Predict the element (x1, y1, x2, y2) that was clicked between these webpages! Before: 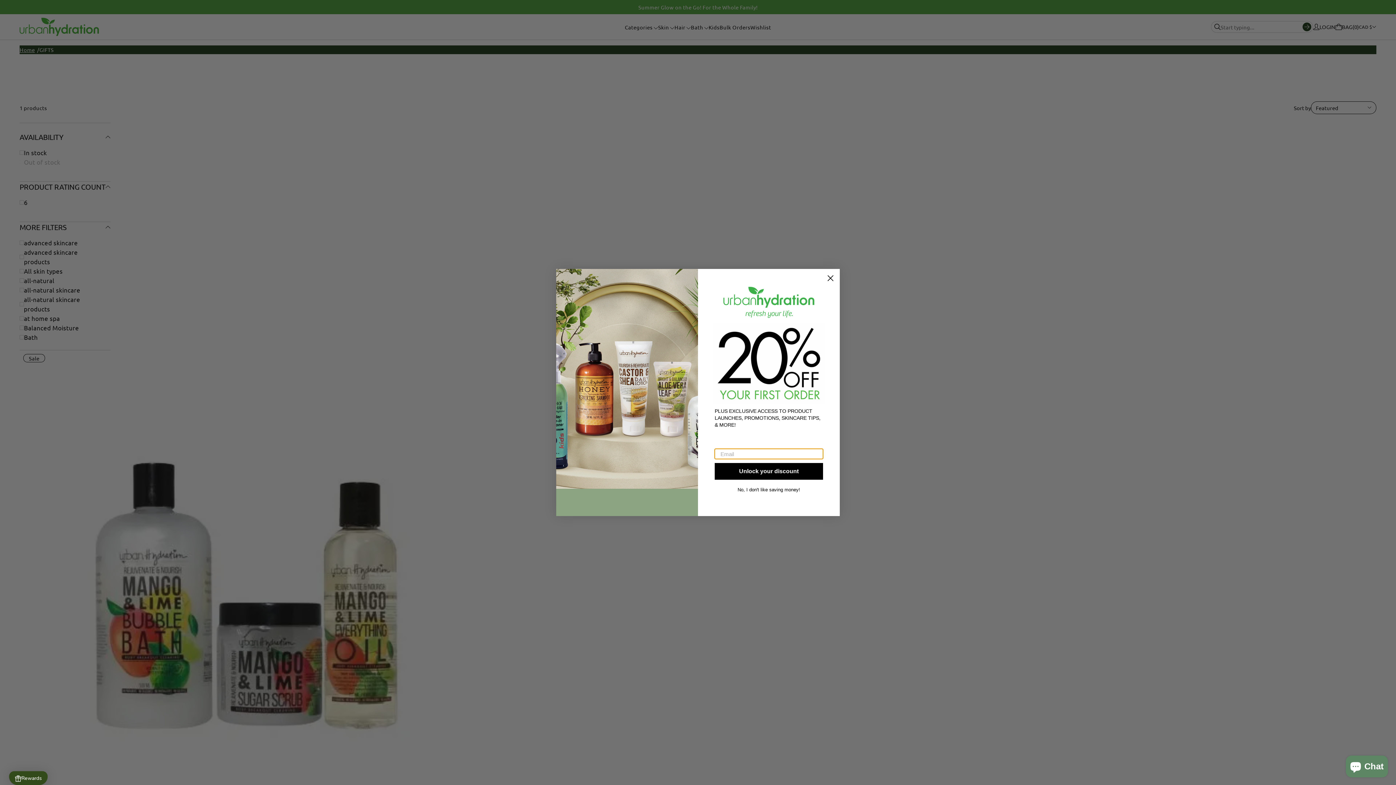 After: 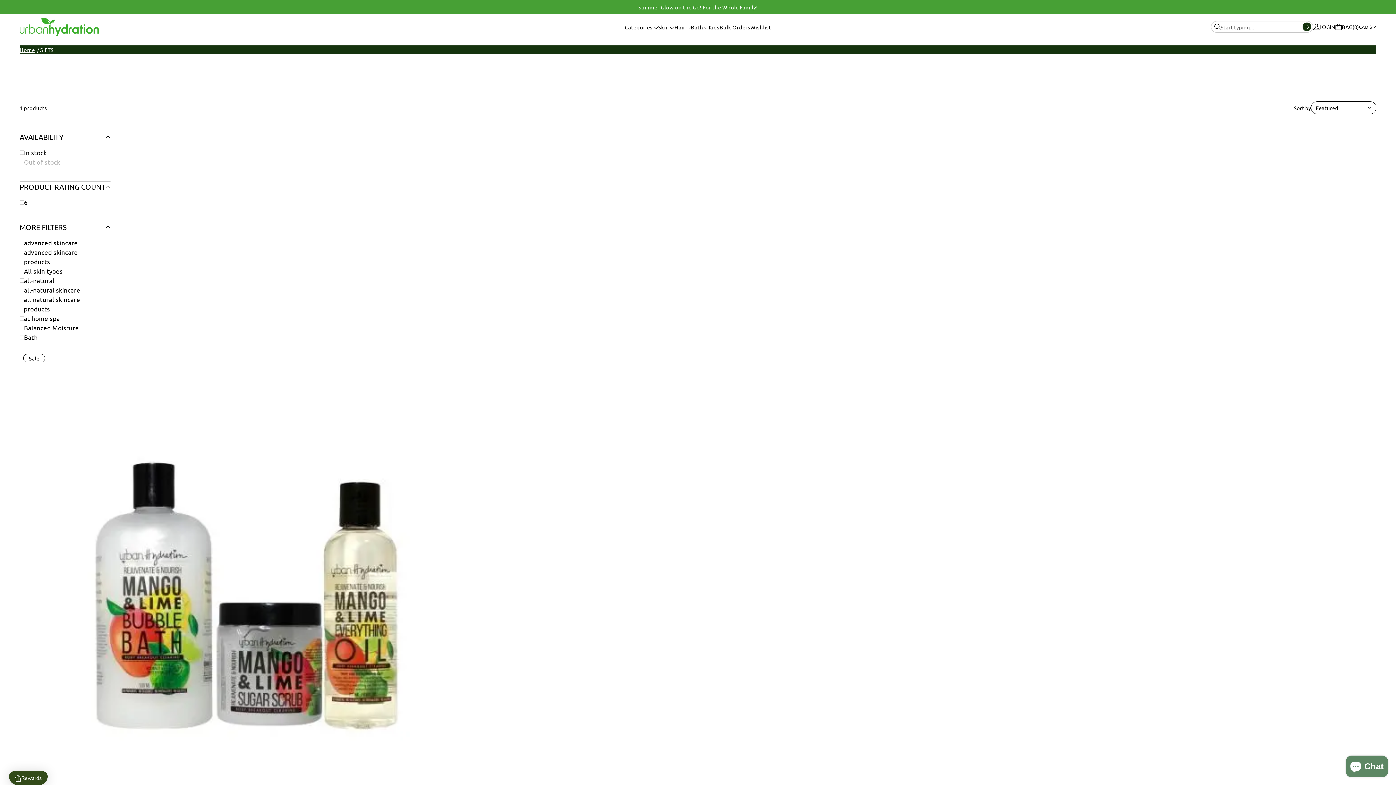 Action: bbox: (824, 272, 837, 284) label: Close dialog